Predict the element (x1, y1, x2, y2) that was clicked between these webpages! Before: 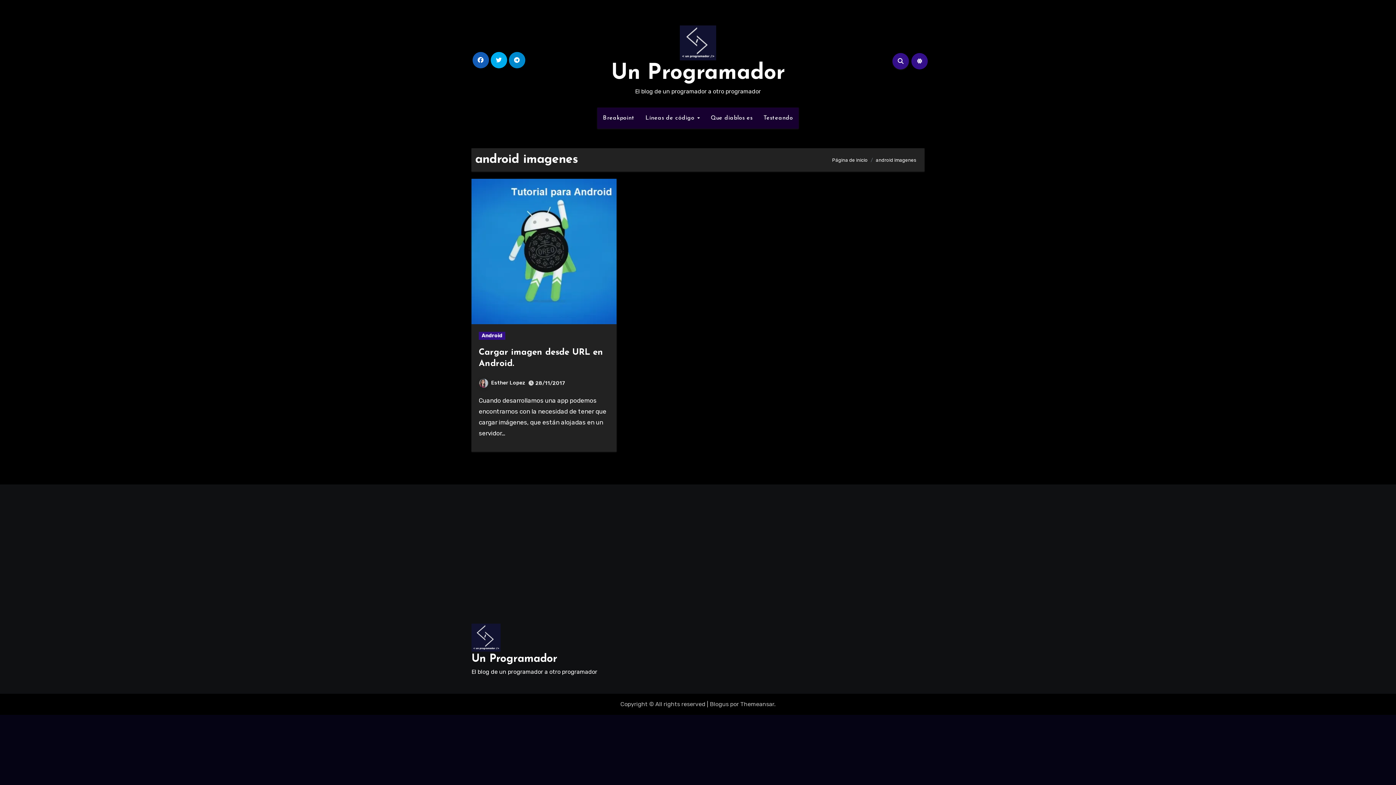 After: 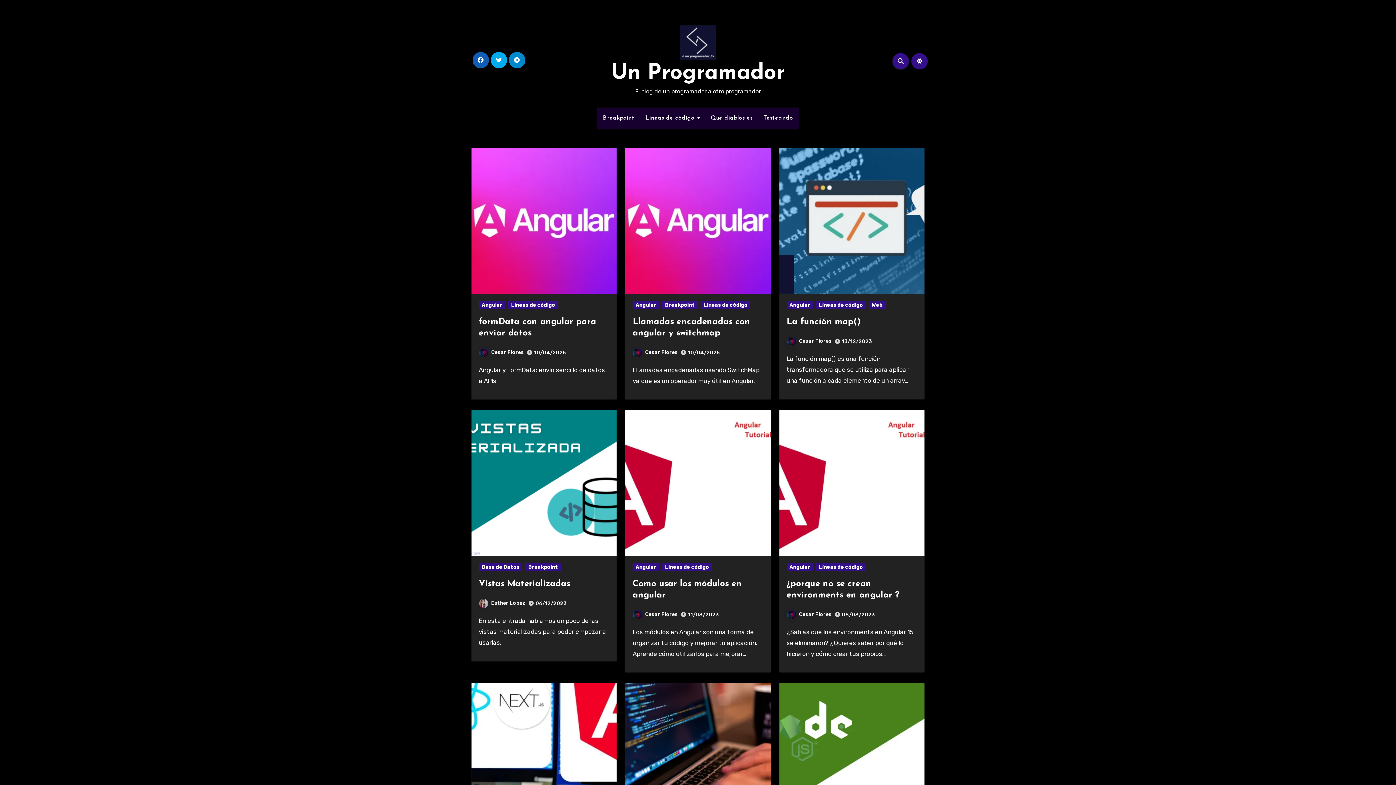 Action: bbox: (471, 626, 500, 648)